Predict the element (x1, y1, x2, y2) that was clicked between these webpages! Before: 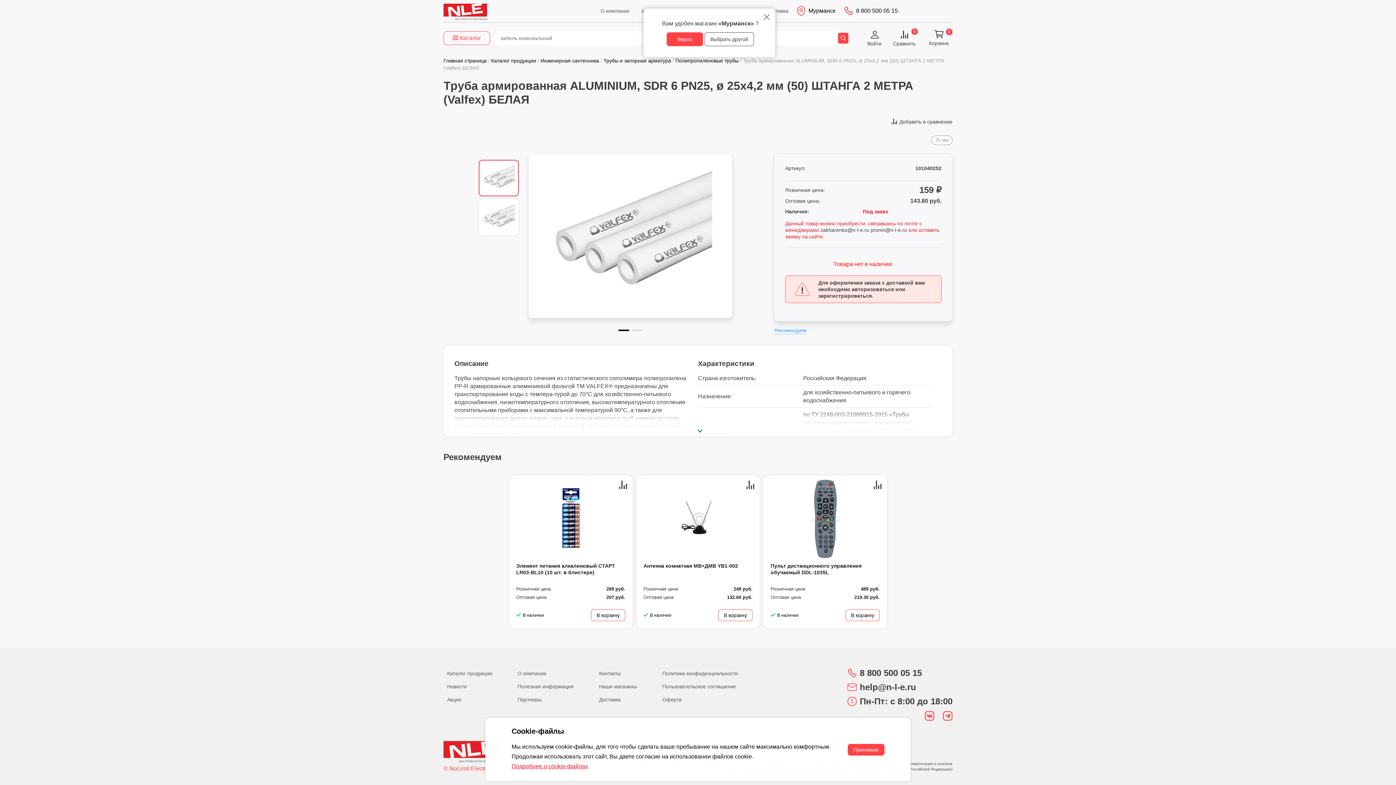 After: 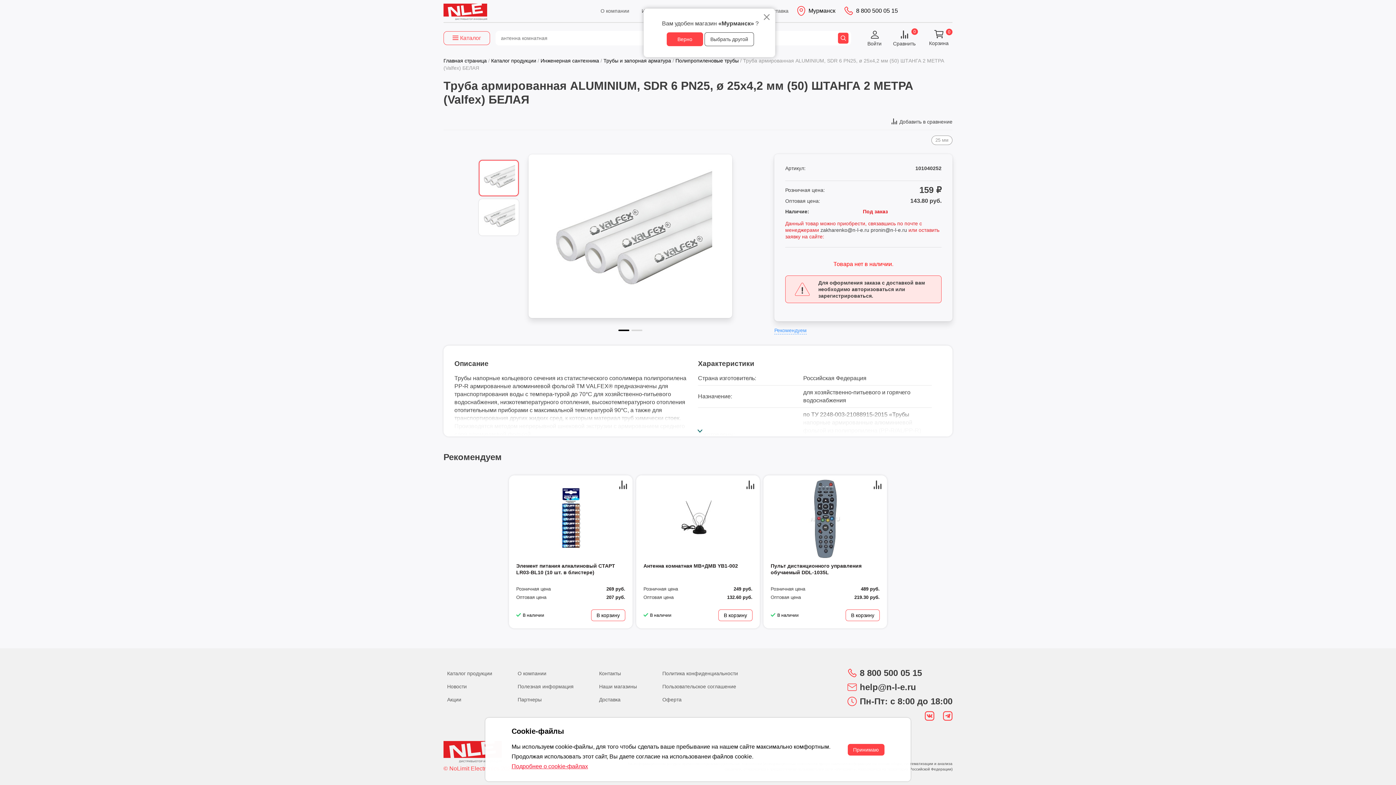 Action: bbox: (846, 681, 952, 693) label: help@n-l-e.ru